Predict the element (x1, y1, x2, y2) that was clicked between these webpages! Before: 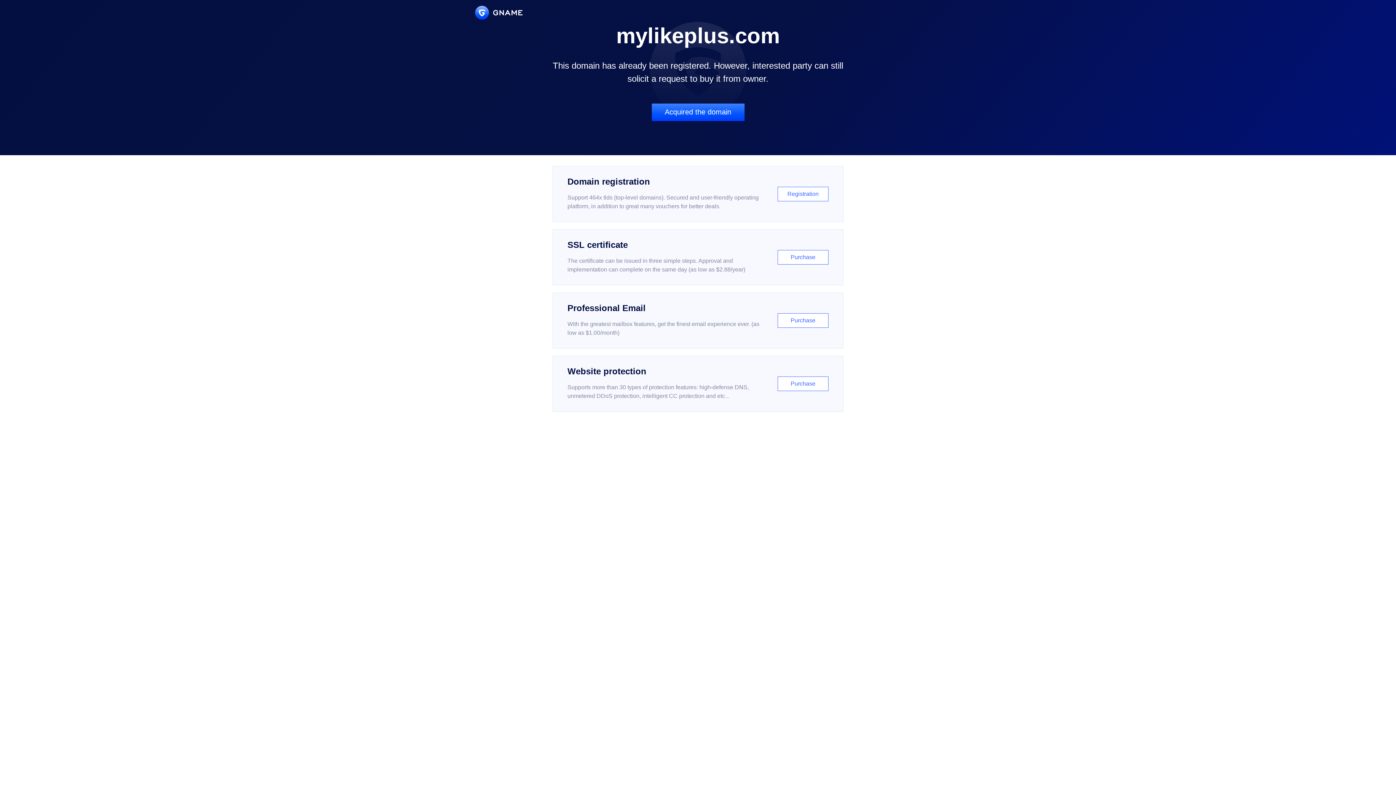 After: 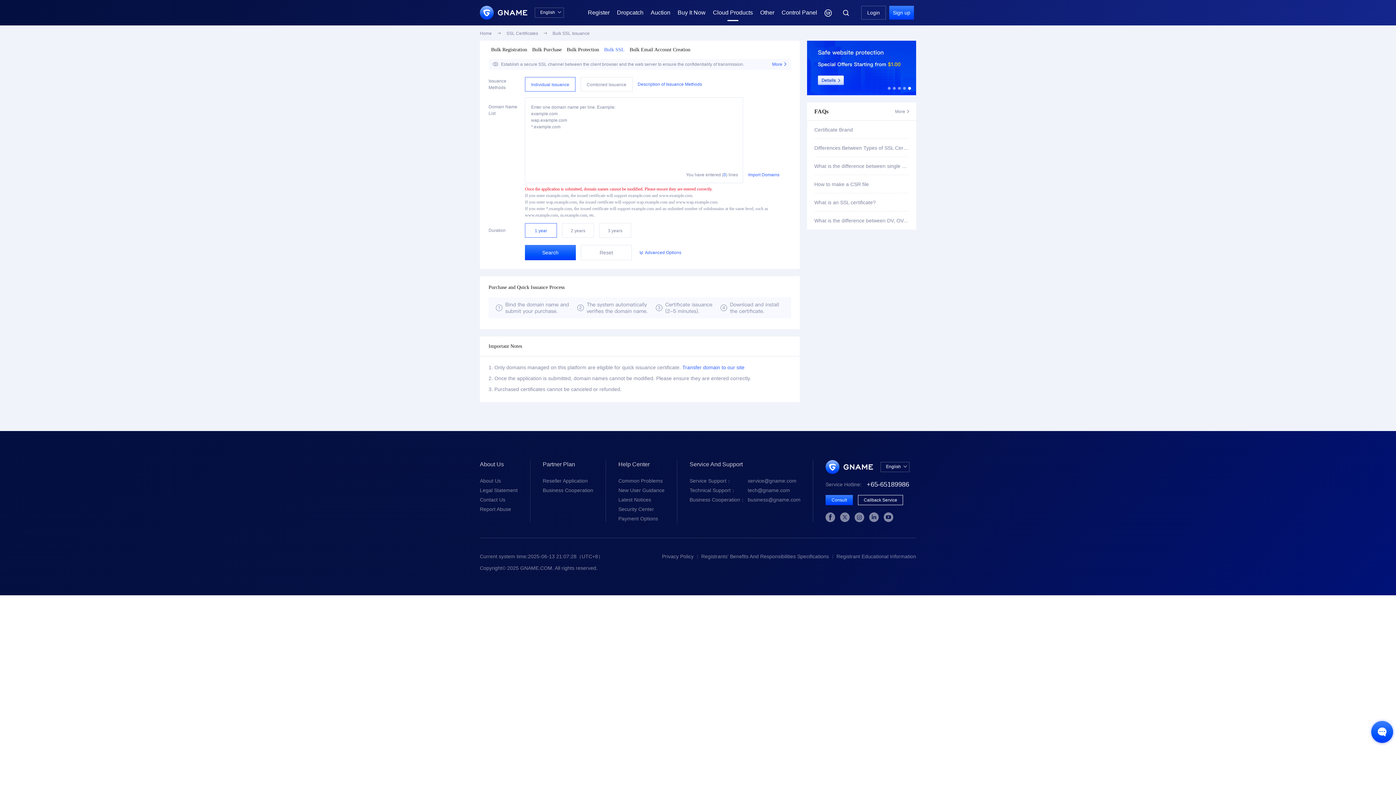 Action: label: SSL certificate

The certificate can be issued in three simple steps. Approval and implementation can complete on the same day (as low as $2.88/year)

Purchase bbox: (552, 229, 843, 285)